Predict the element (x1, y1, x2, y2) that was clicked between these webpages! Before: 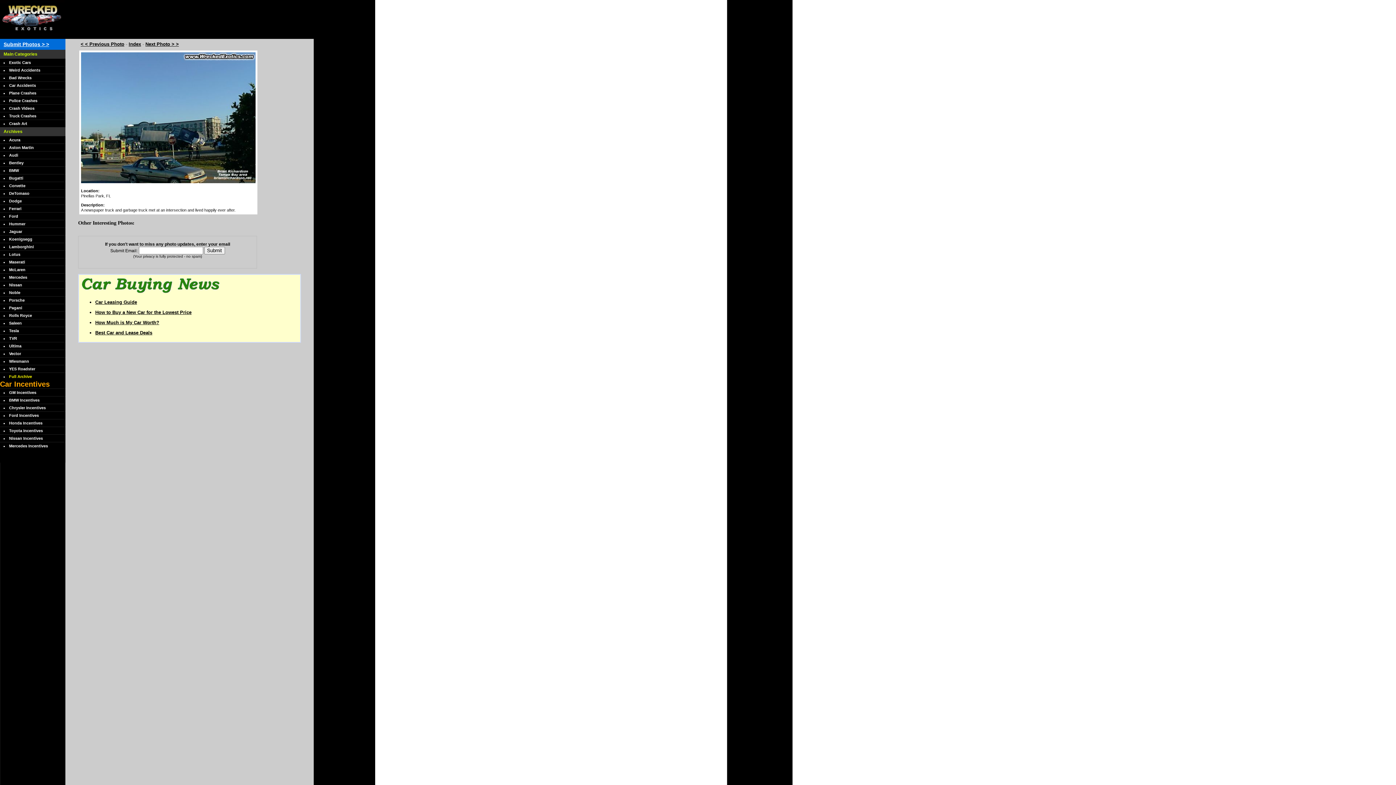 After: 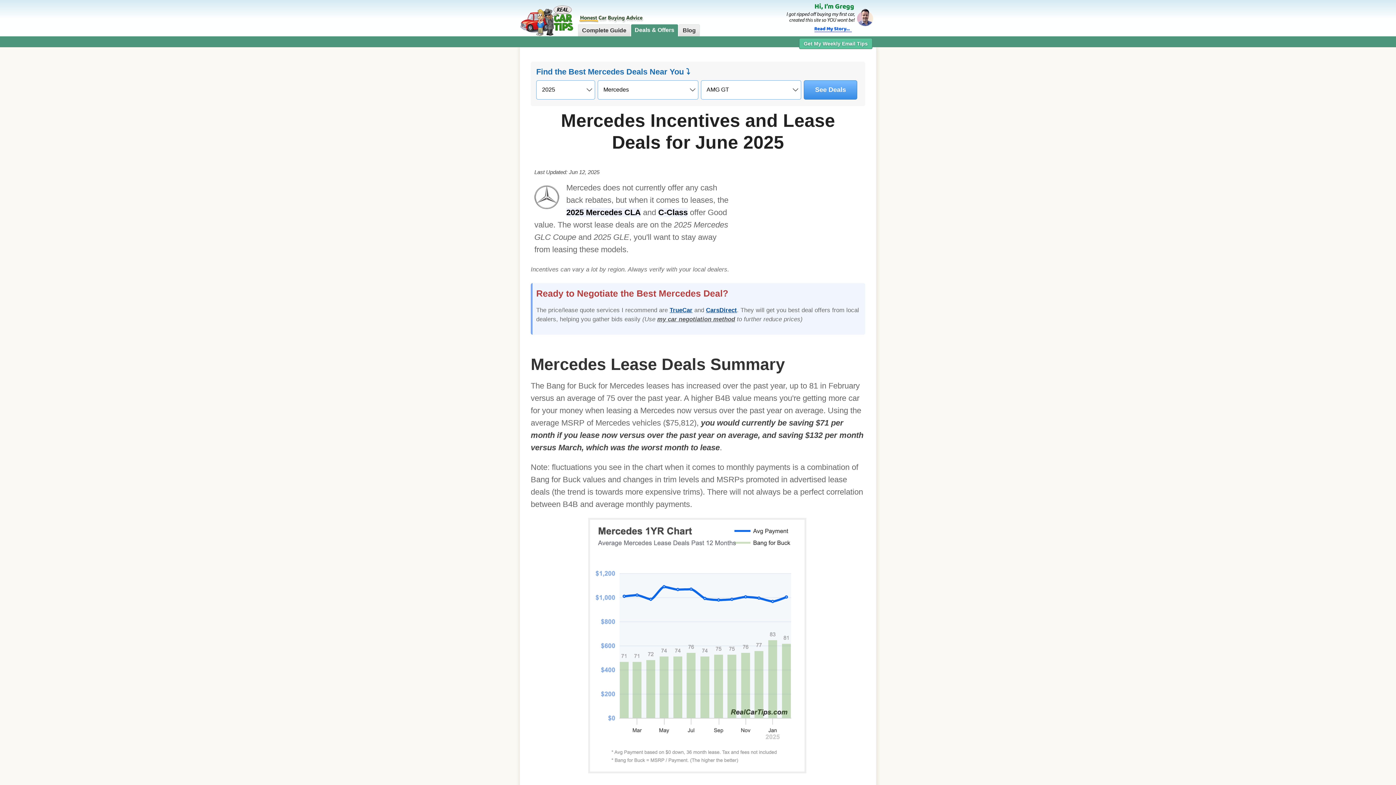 Action: label: Mercedes Incentives bbox: (0, 442, 65, 449)